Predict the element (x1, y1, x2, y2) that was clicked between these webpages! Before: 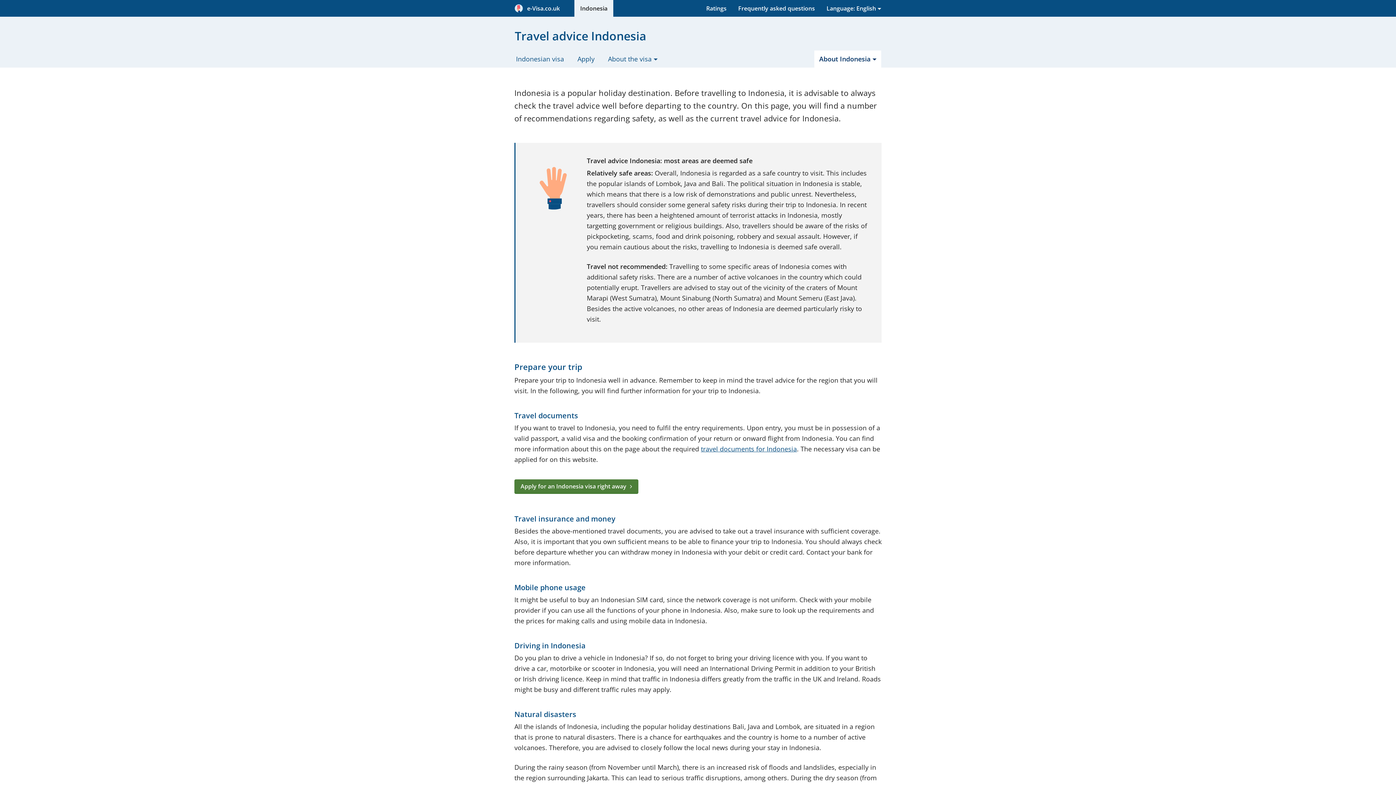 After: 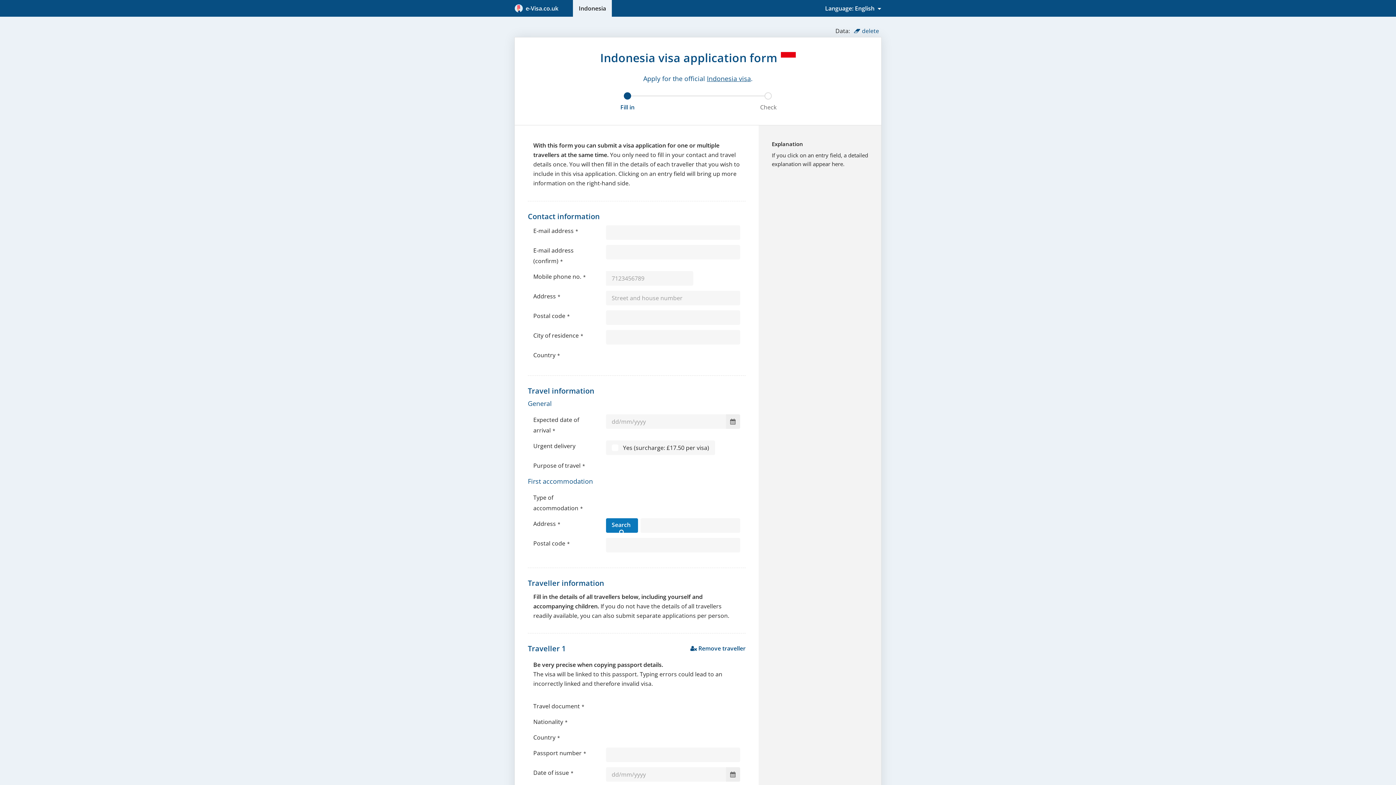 Action: label: Apply bbox: (572, 50, 599, 67)